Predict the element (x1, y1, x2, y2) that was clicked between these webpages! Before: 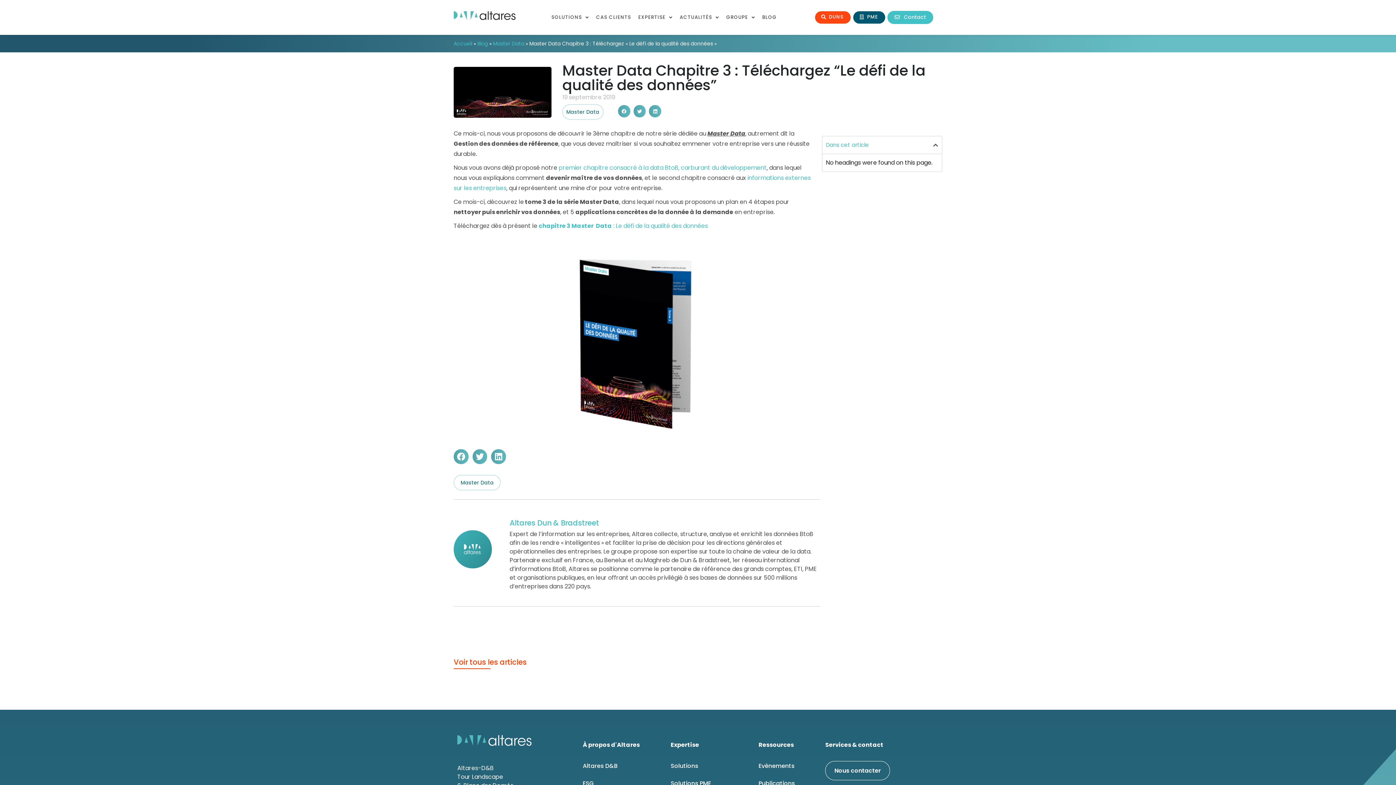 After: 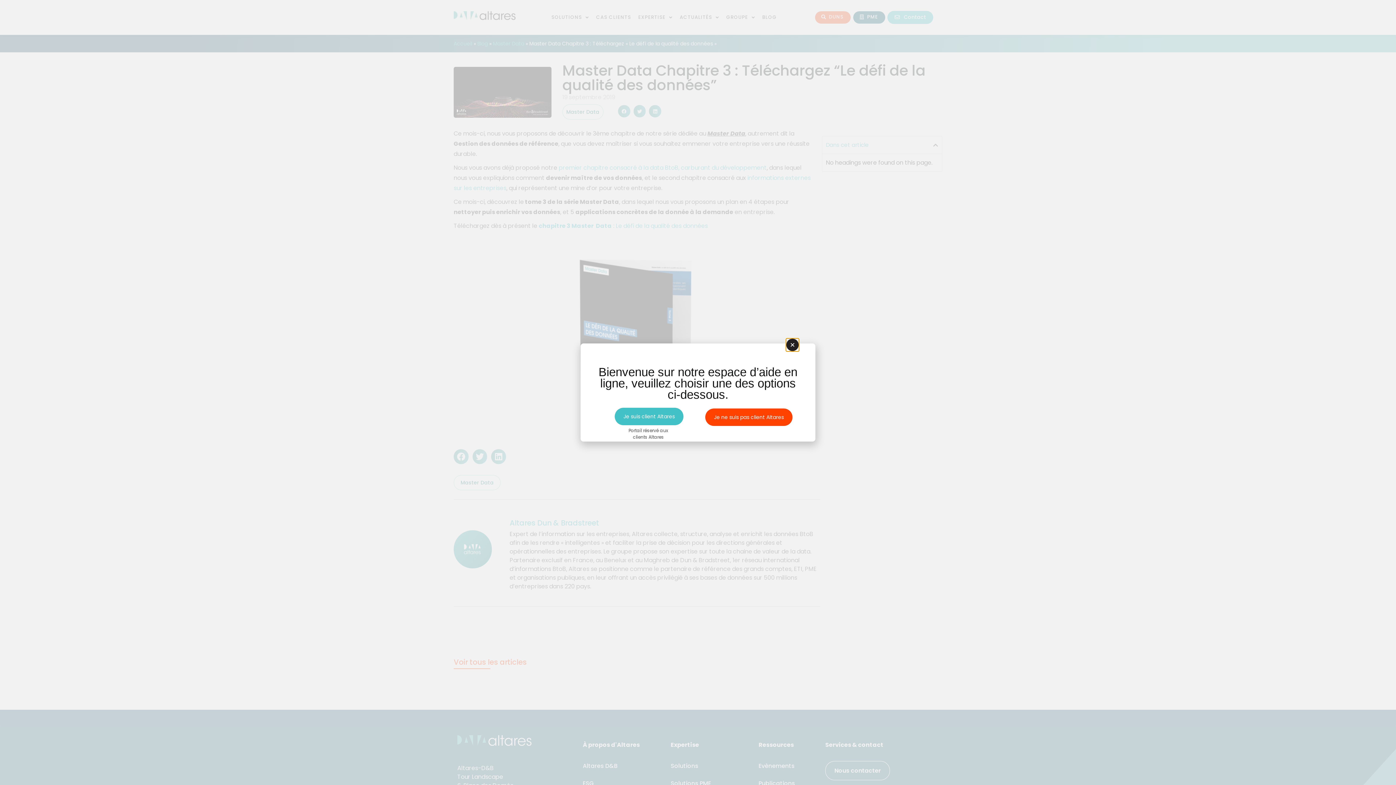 Action: bbox: (825, 761, 890, 780) label: Nous contacter